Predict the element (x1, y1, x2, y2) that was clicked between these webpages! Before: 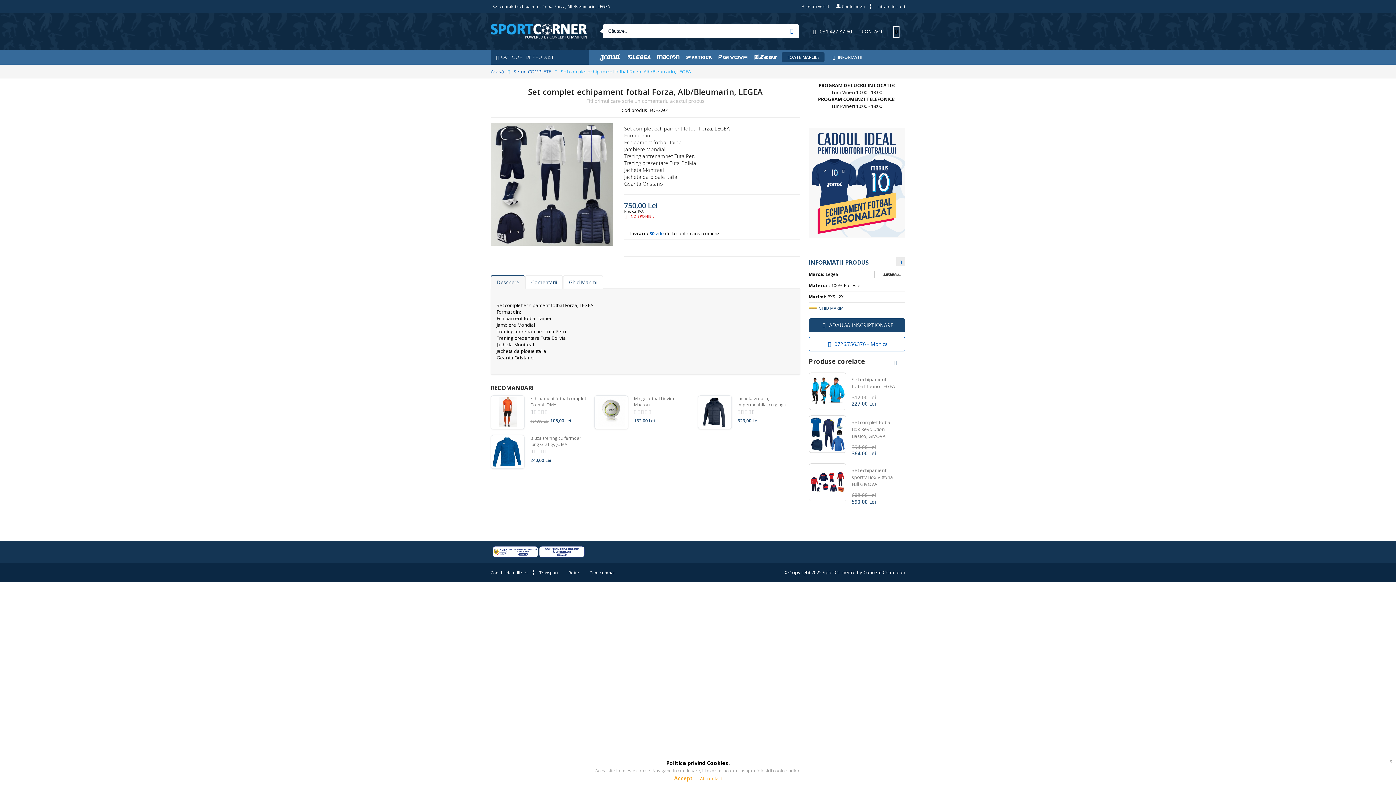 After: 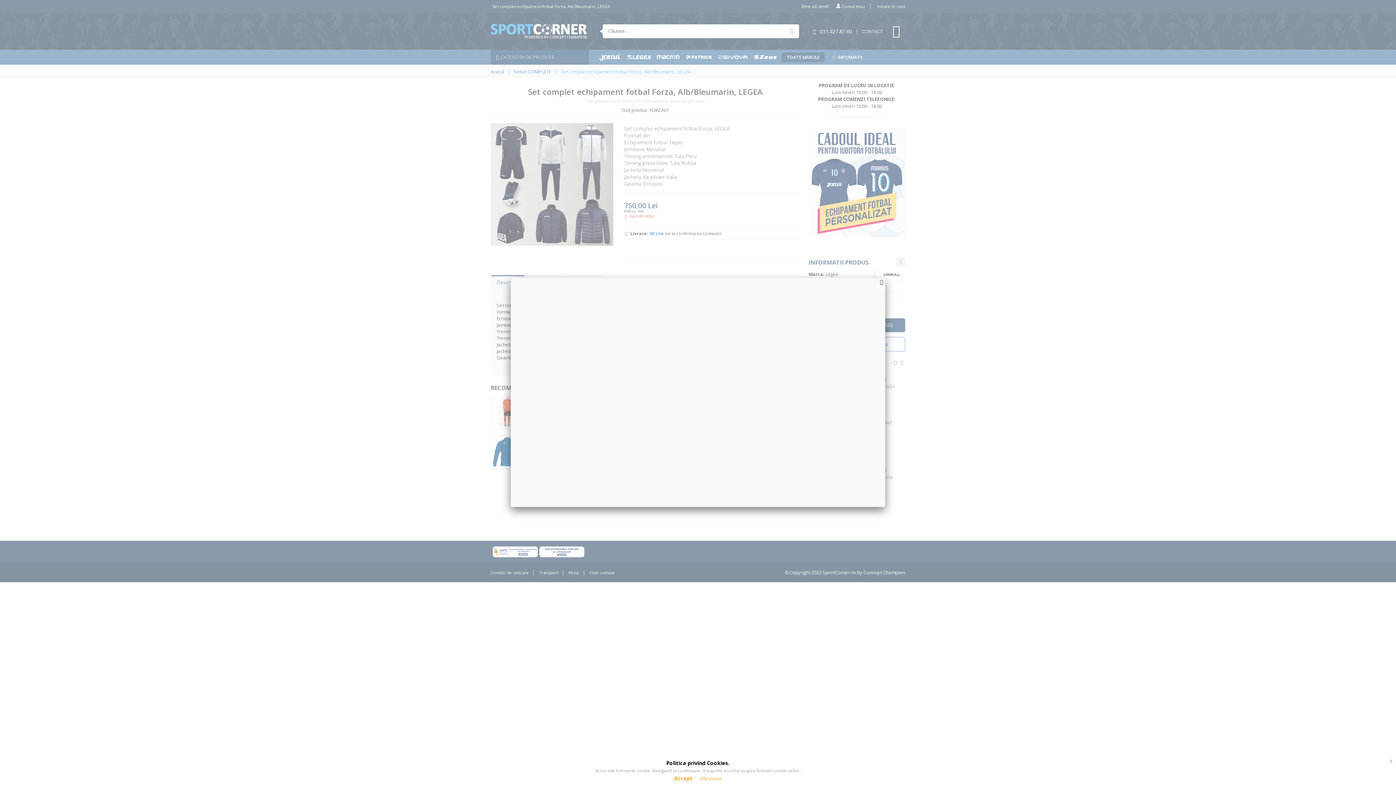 Action: label:  ADAUGA INSCRIPTIONARE bbox: (808, 321, 905, 328)